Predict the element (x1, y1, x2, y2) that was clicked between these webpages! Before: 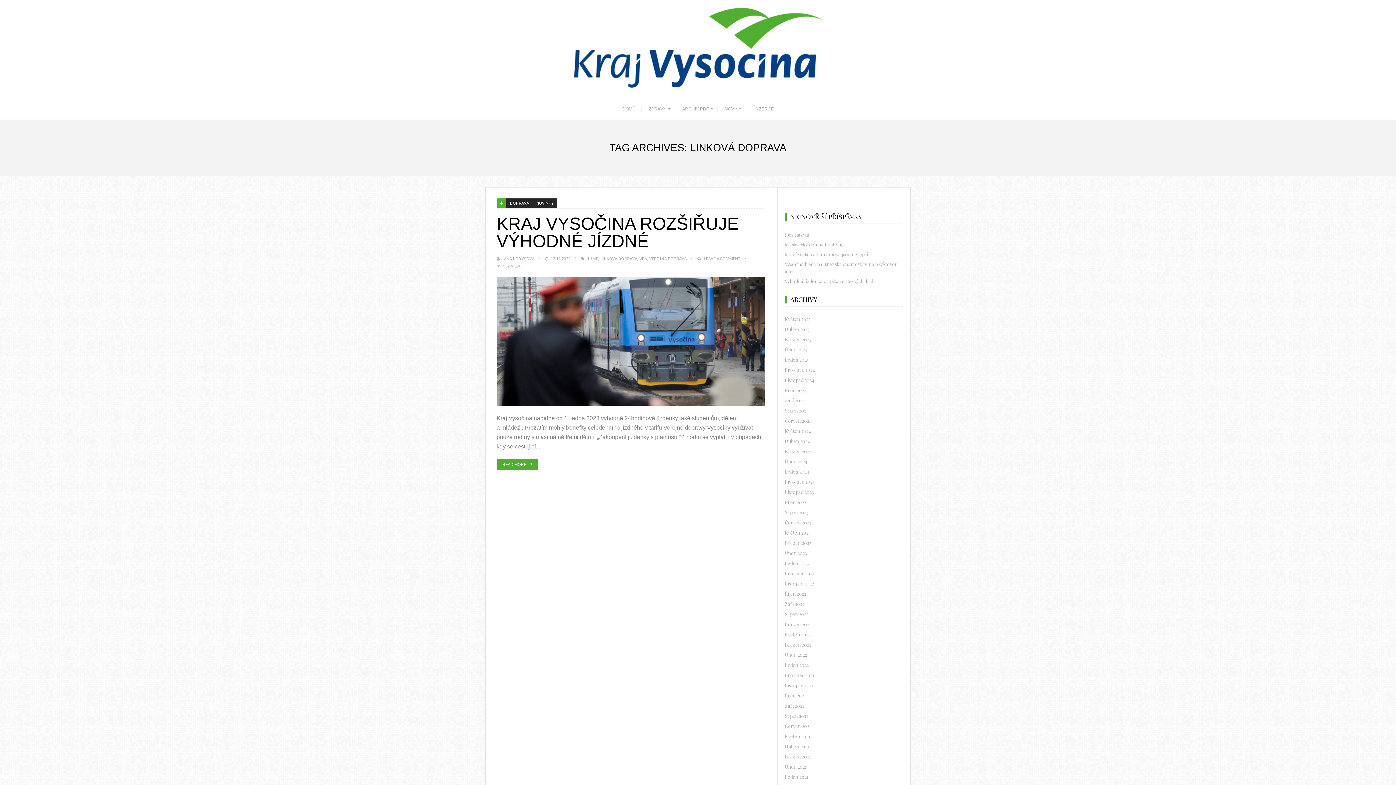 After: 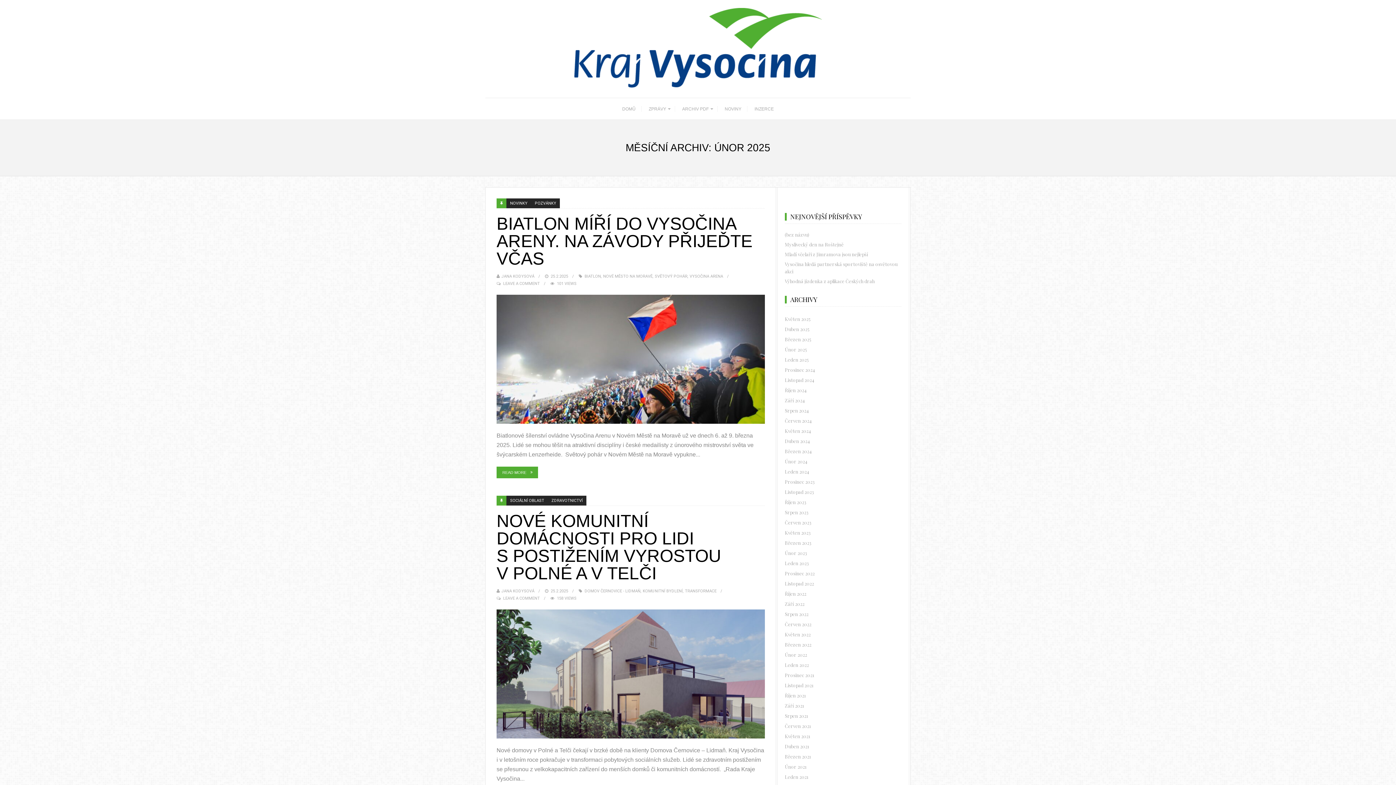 Action: bbox: (785, 344, 901, 354) label: Únor 2025